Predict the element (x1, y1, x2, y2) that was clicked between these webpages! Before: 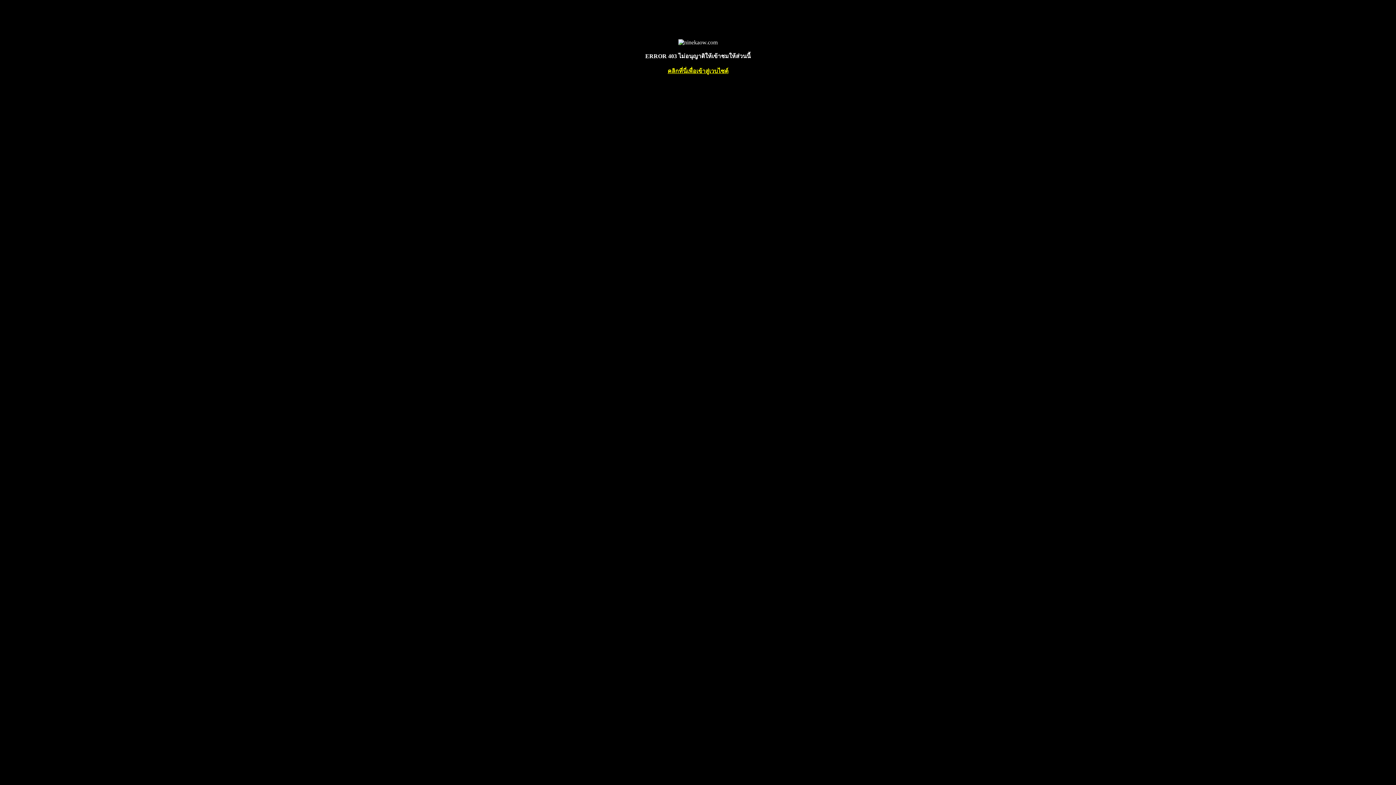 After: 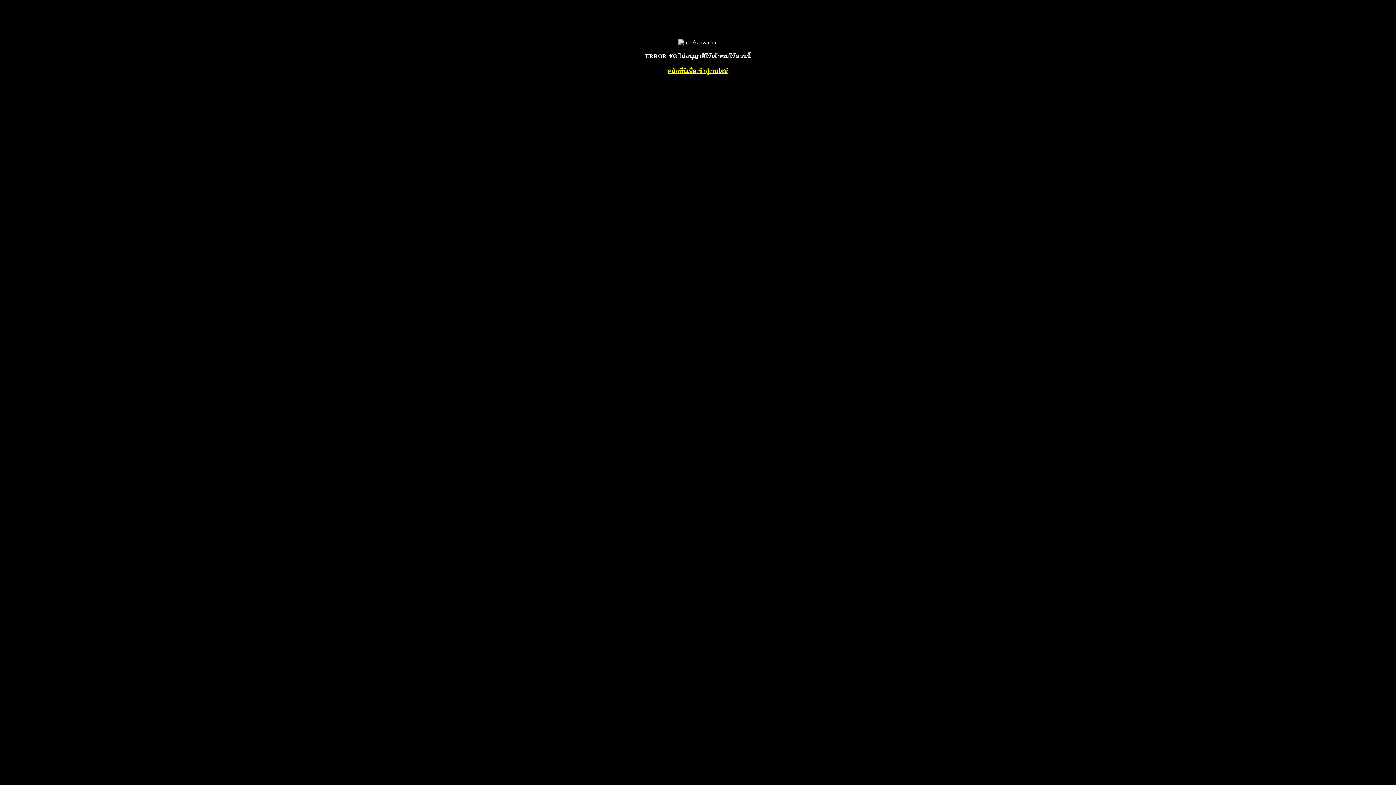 Action: label: คลิกที่นี่เพื่อเข้าสู่เวบไซต์ bbox: (667, 68, 728, 74)